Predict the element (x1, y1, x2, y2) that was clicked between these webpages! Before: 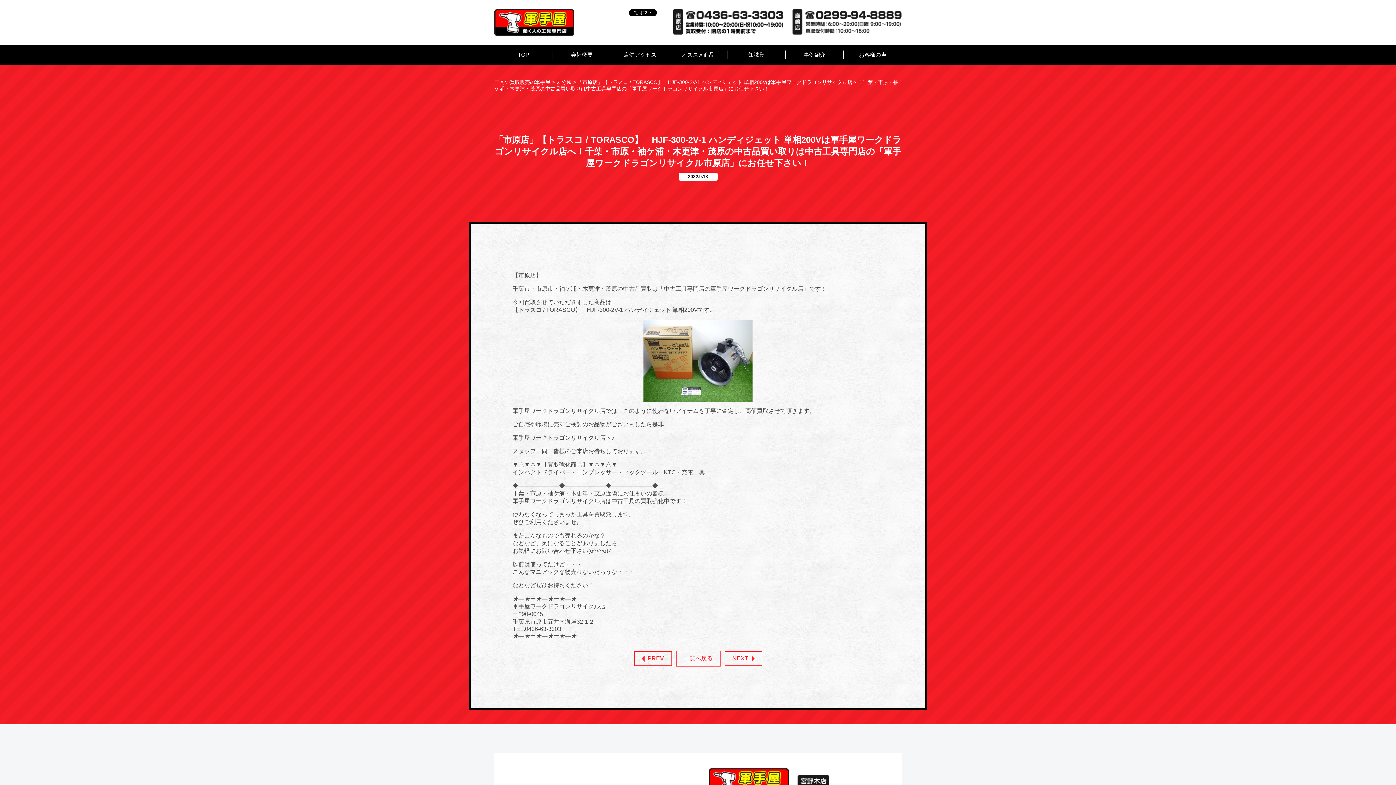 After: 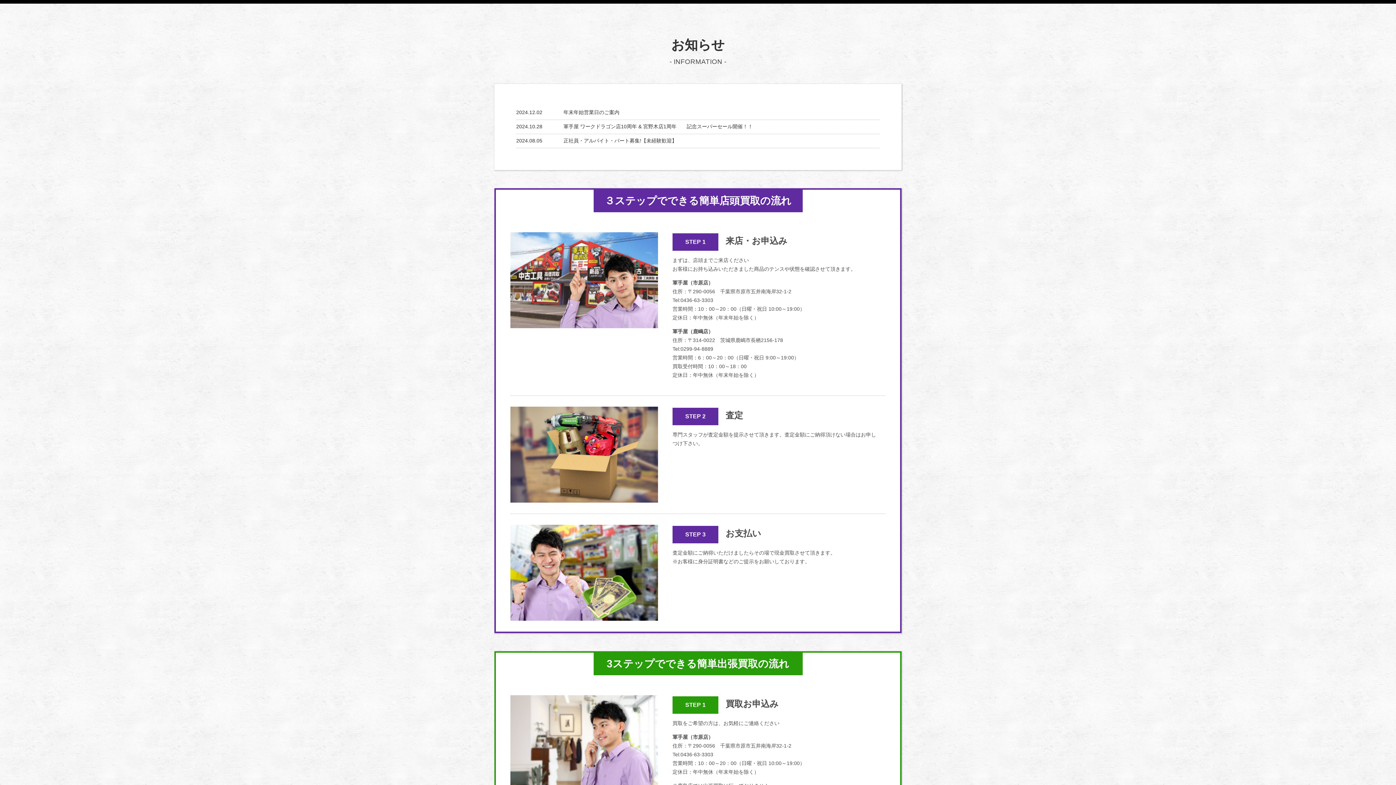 Action: label: 事例紹介 bbox: (785, 50, 843, 59)